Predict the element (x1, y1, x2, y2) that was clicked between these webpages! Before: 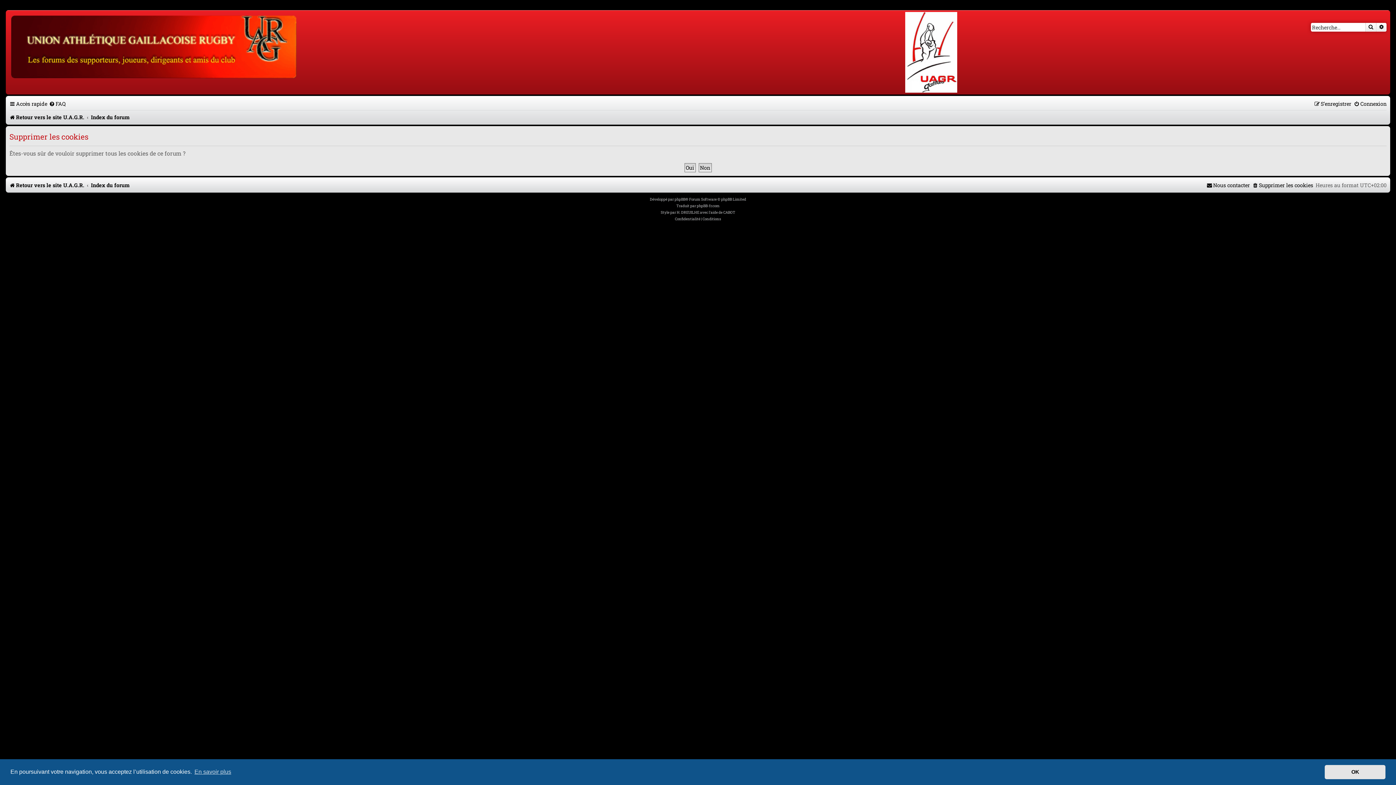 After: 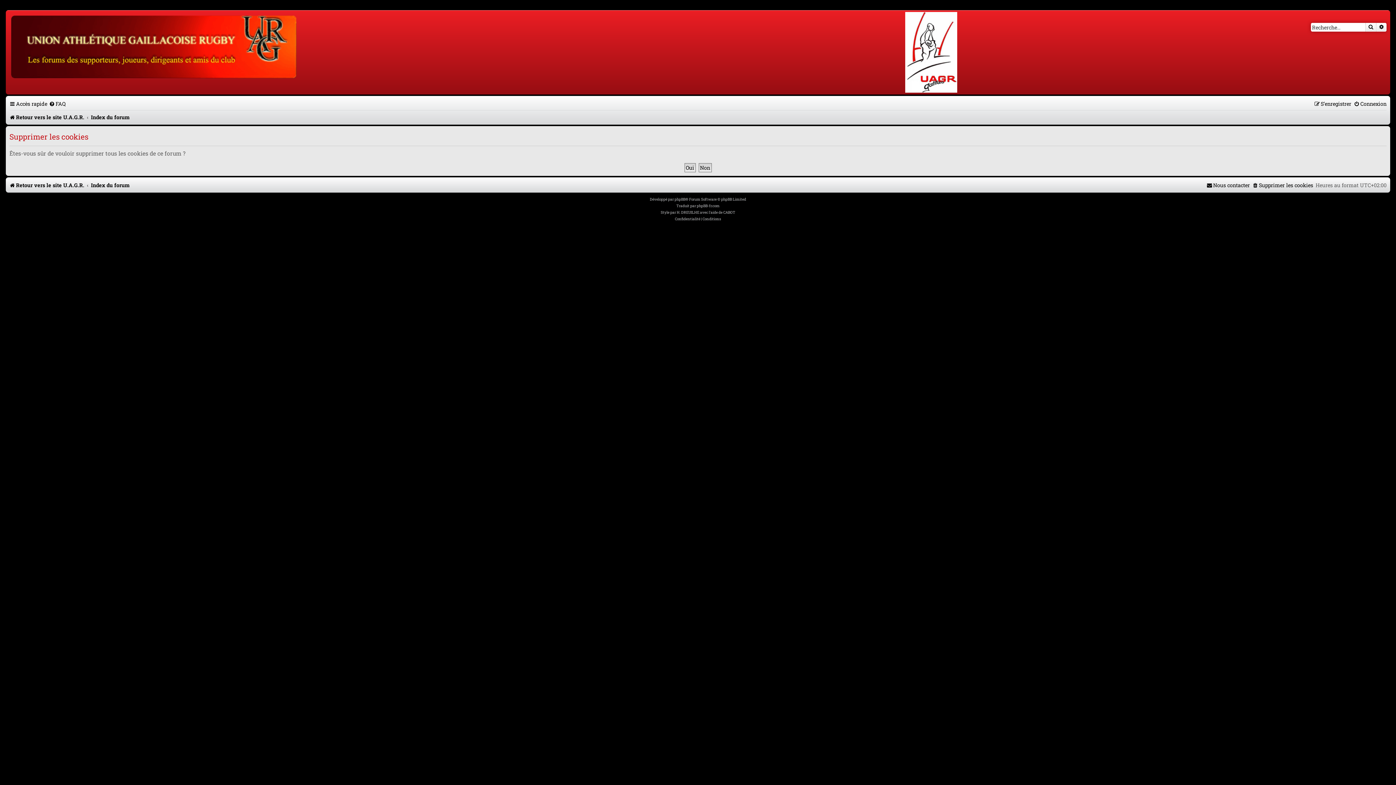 Action: label: dismiss cookie message bbox: (1325, 765, 1385, 779)